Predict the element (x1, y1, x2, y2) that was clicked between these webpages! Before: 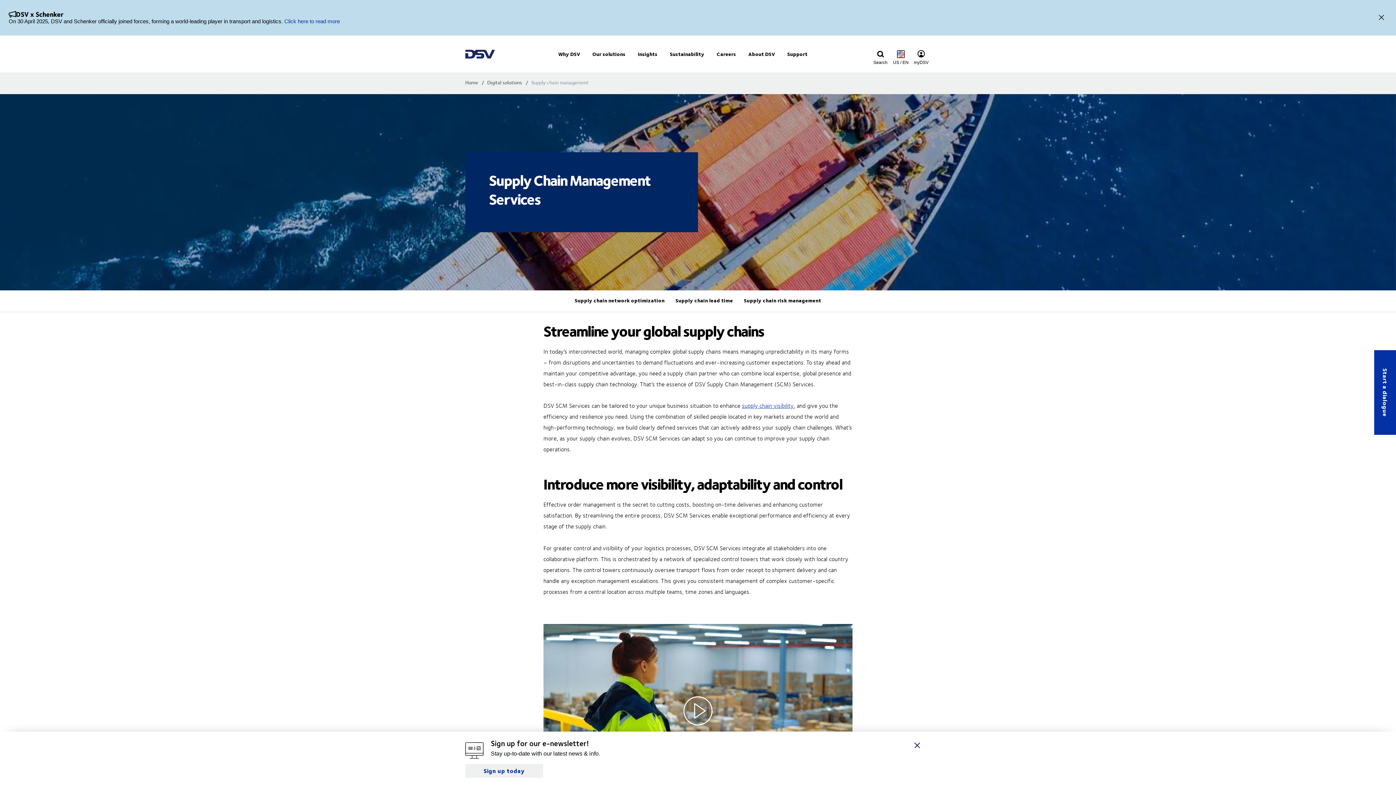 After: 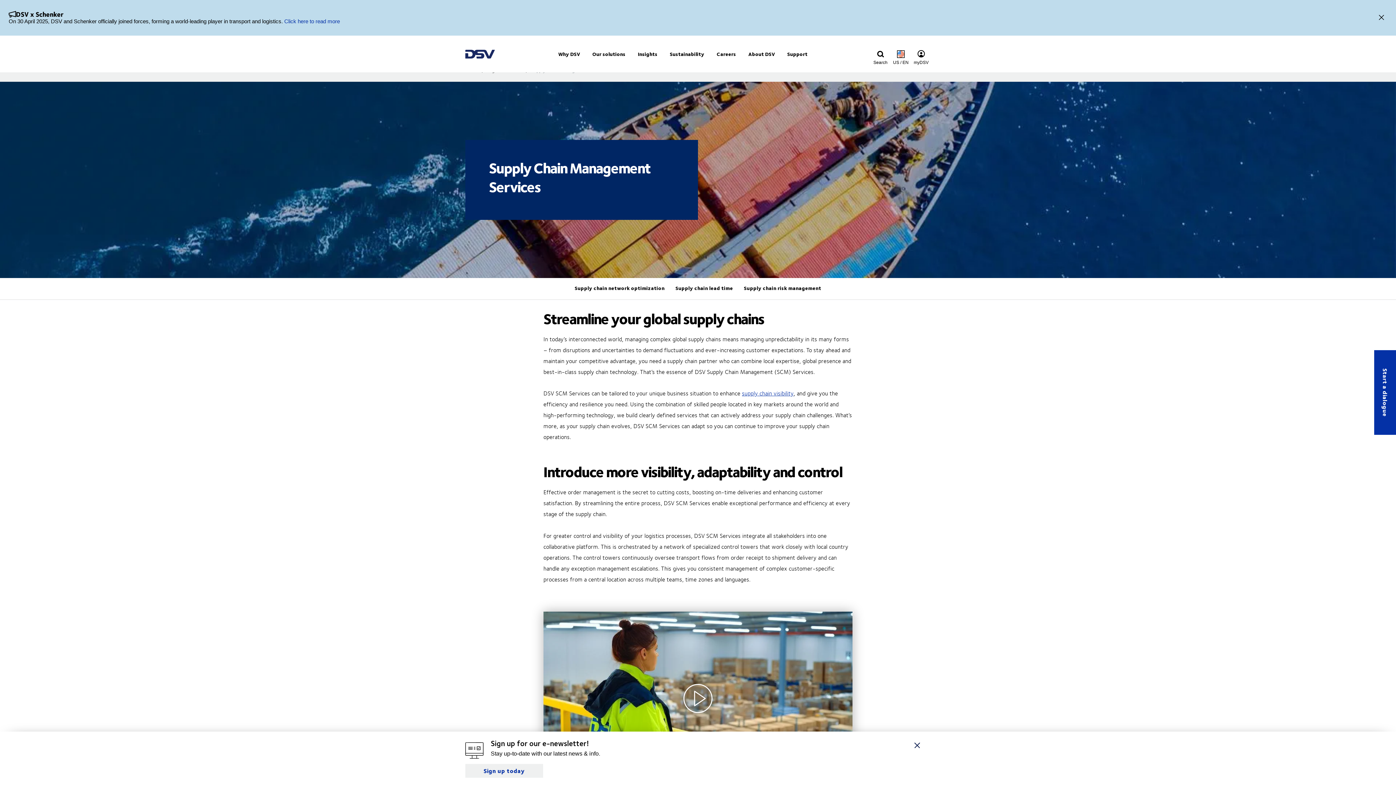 Action: label: Click to see video in overlay bbox: (543, 624, 852, 798)